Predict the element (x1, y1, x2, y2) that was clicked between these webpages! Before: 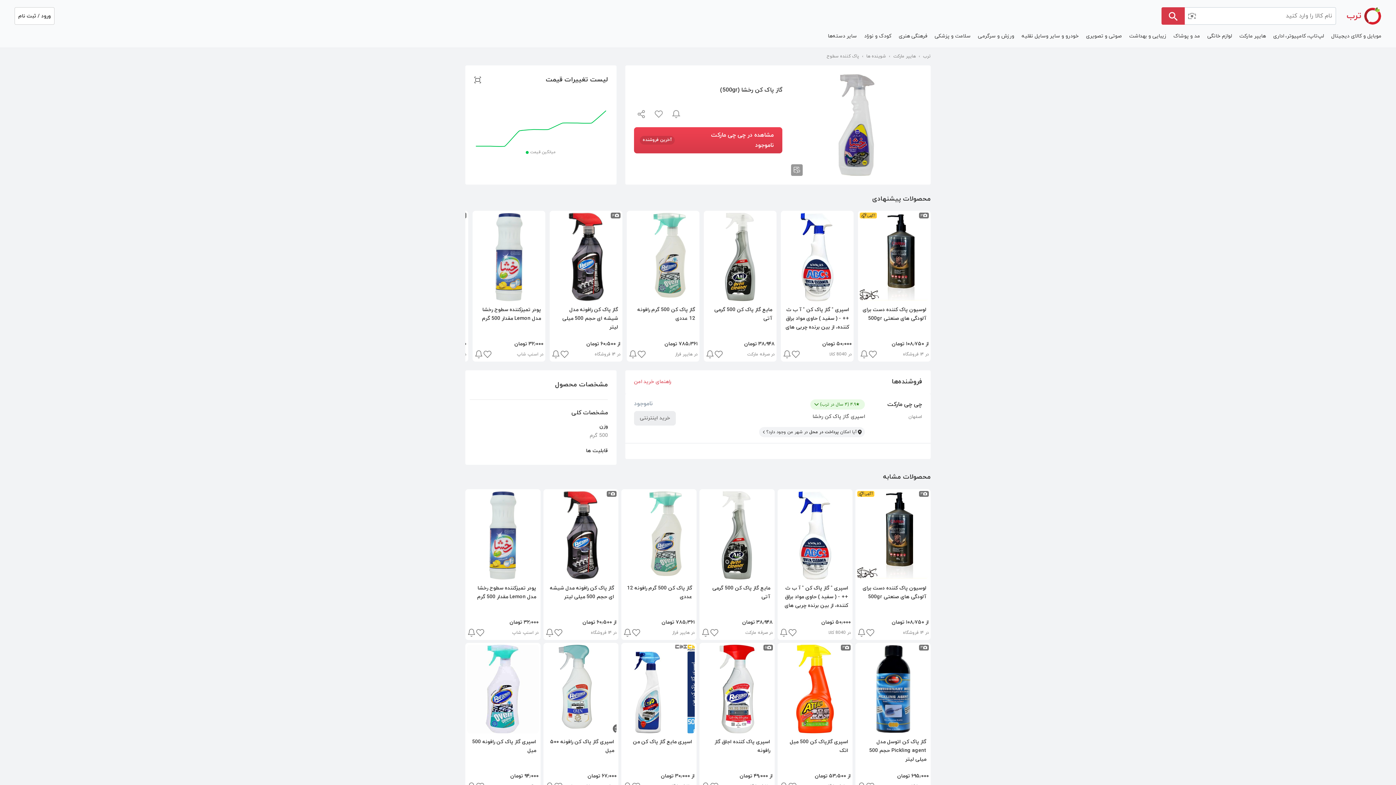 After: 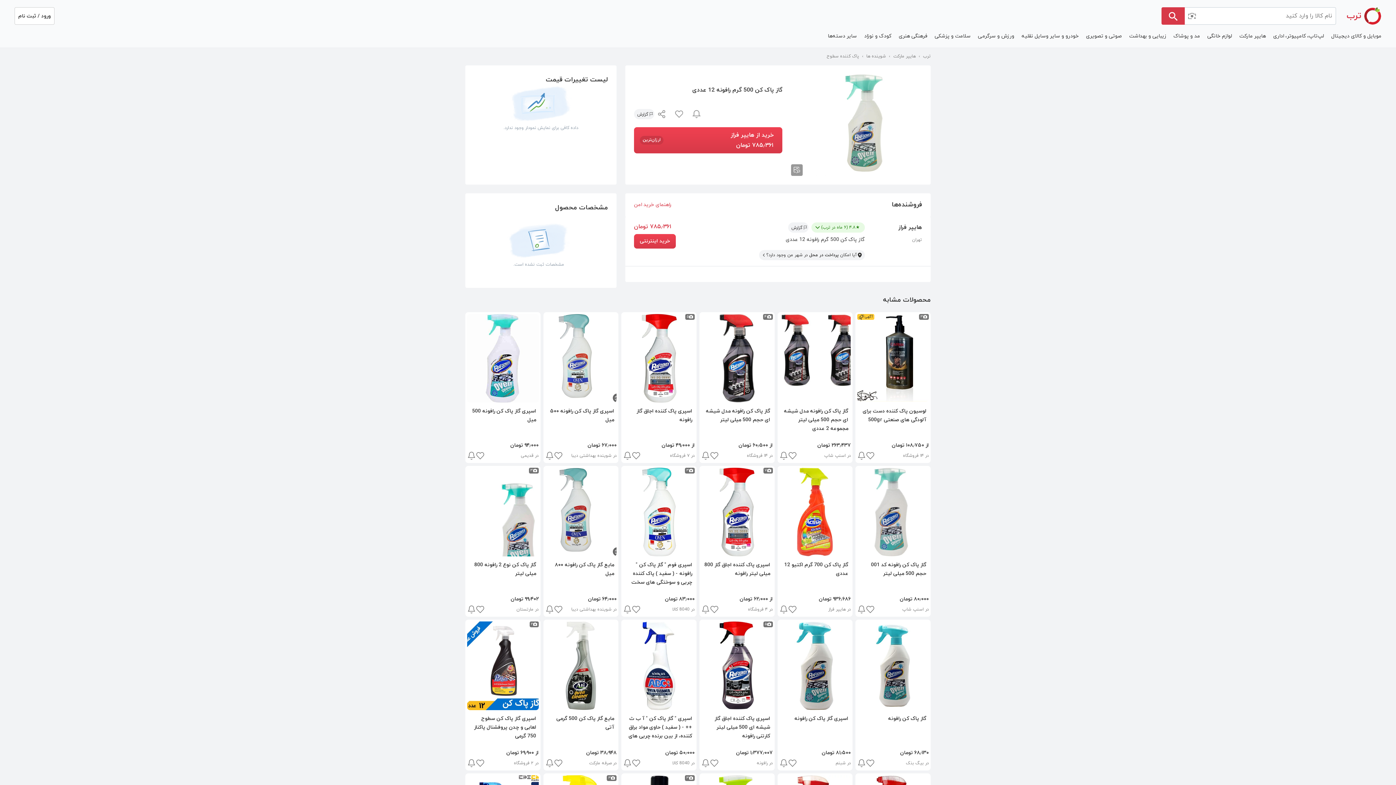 Action: bbox: (626, 210, 699, 361) label: گاز پاک کن 500 گرم رافونه 12 عددی
۷۸۵٫۳۶۱ تومان
در هایپر فراز